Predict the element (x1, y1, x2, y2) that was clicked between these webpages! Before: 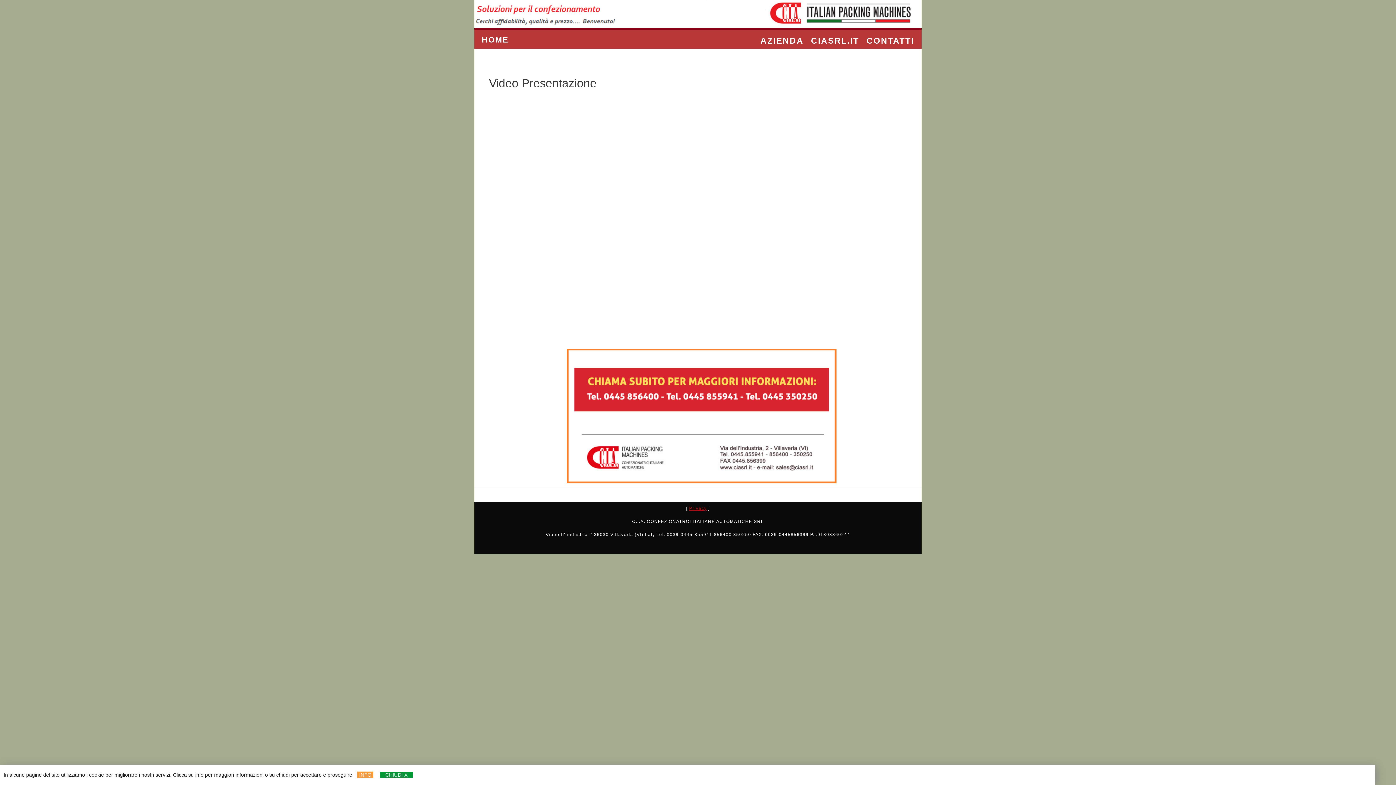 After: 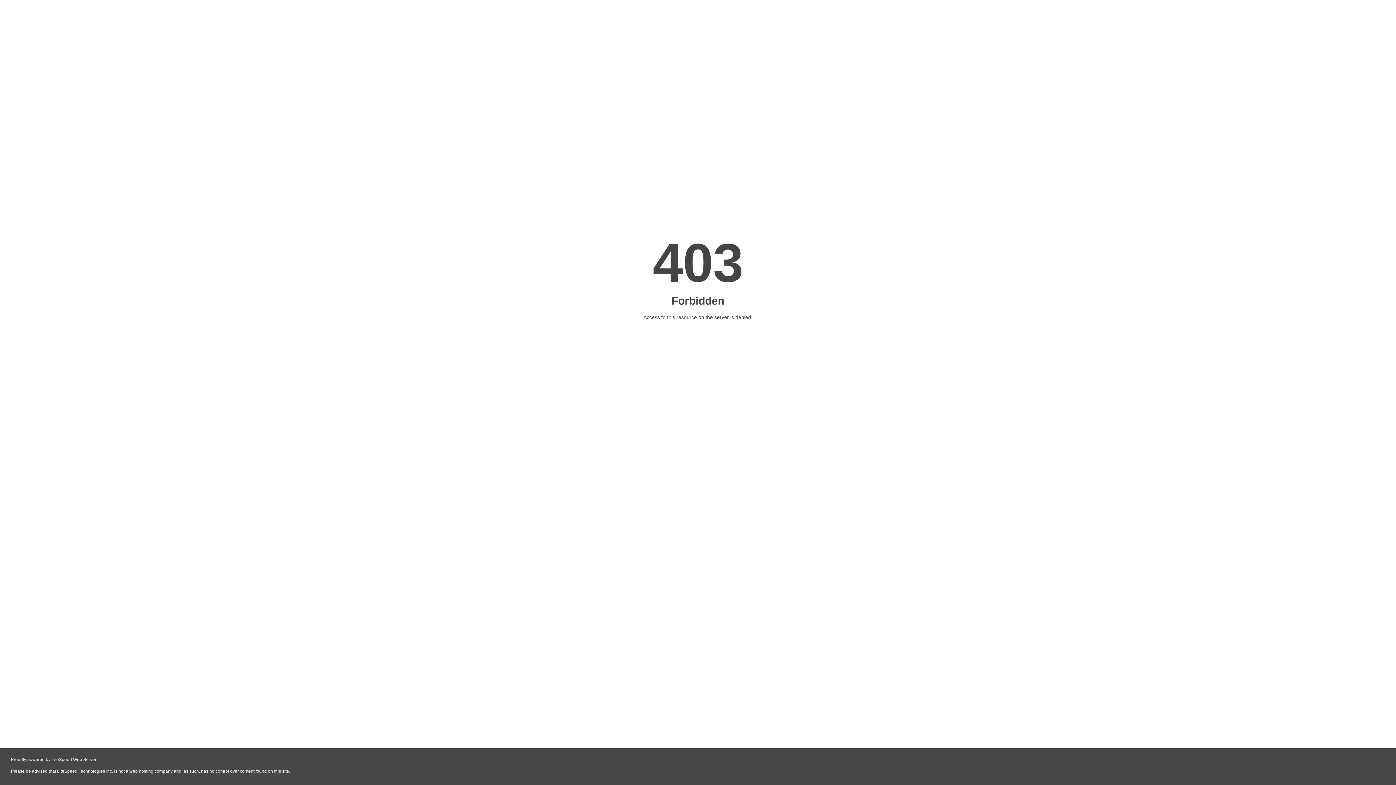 Action: label: CIASRL.IT bbox: (807, 32, 863, 49)